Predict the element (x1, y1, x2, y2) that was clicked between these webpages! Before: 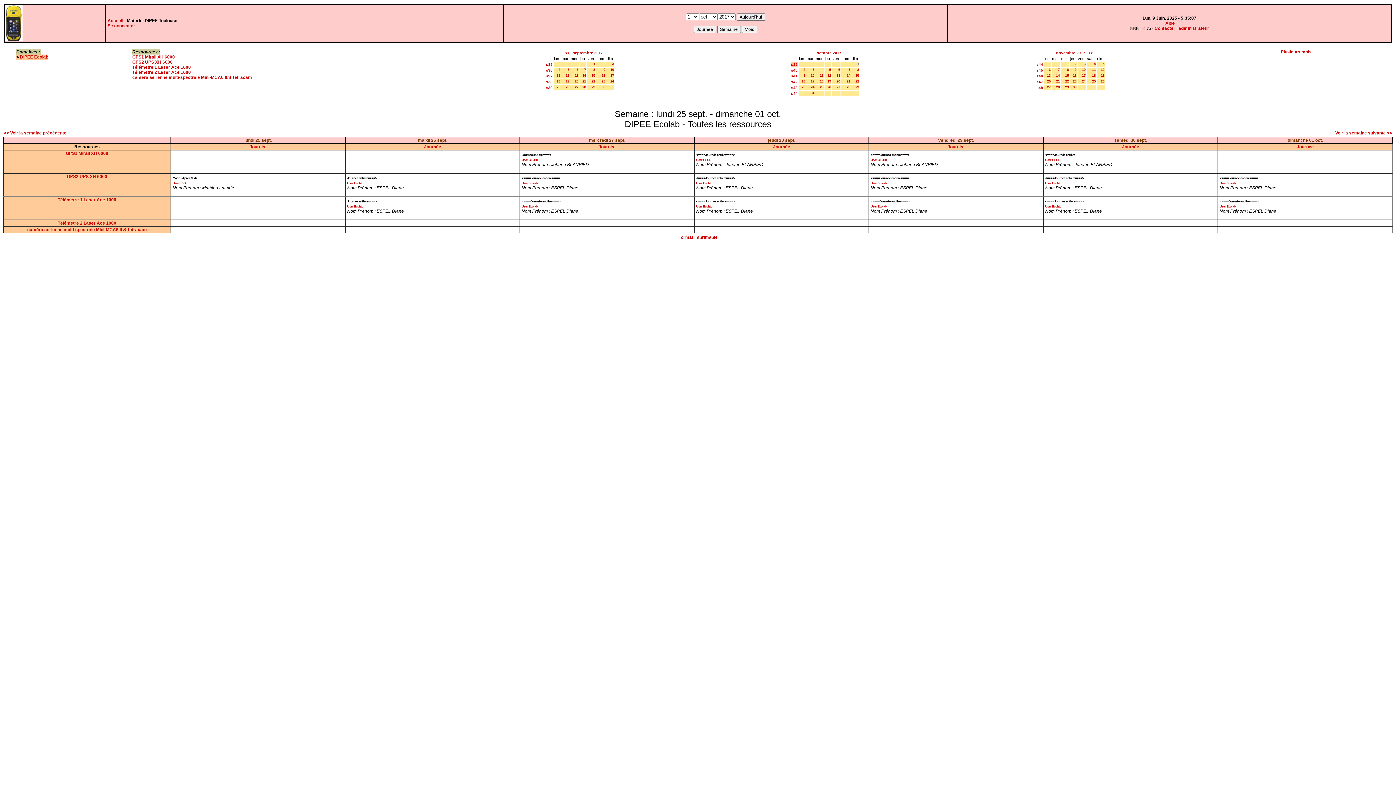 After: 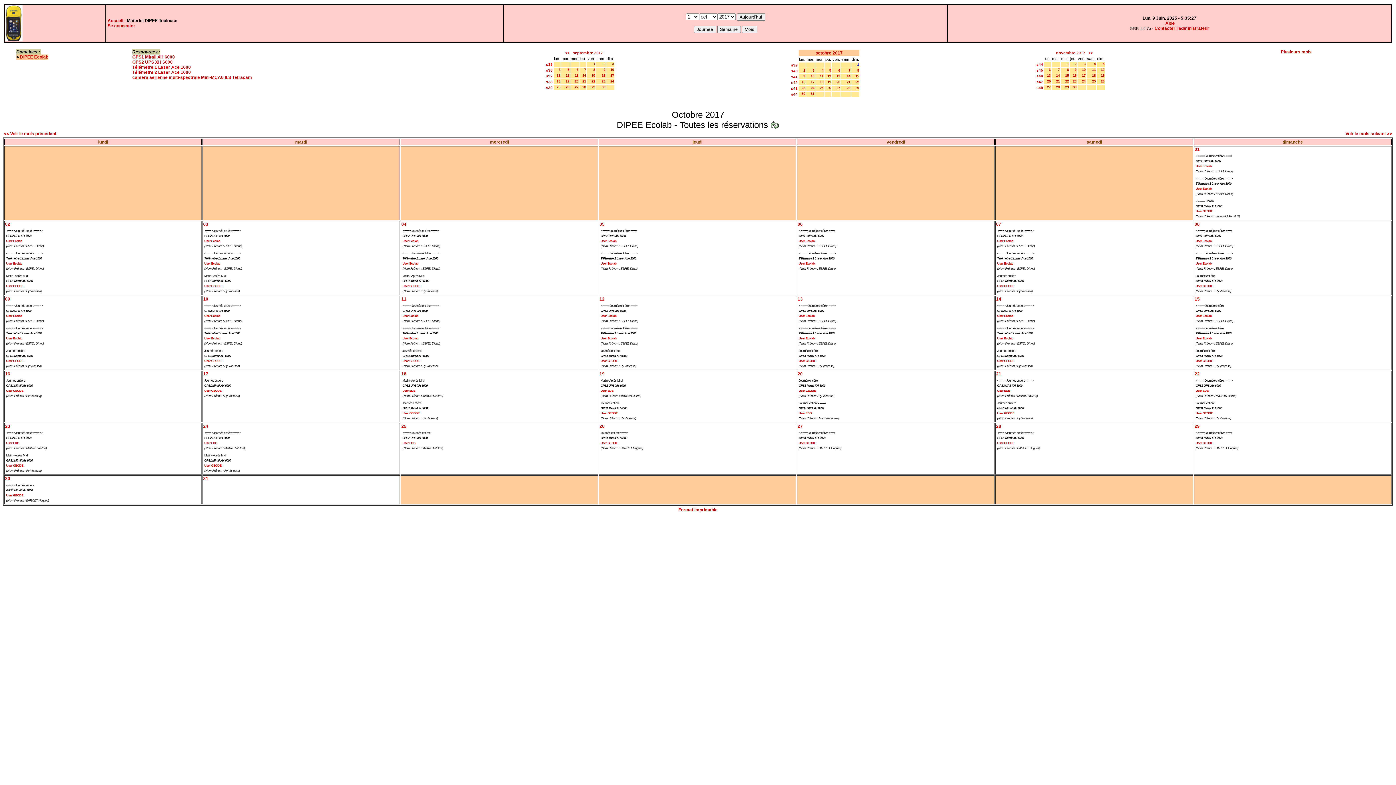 Action: bbox: (816, 50, 841, 54) label: octobre 2017